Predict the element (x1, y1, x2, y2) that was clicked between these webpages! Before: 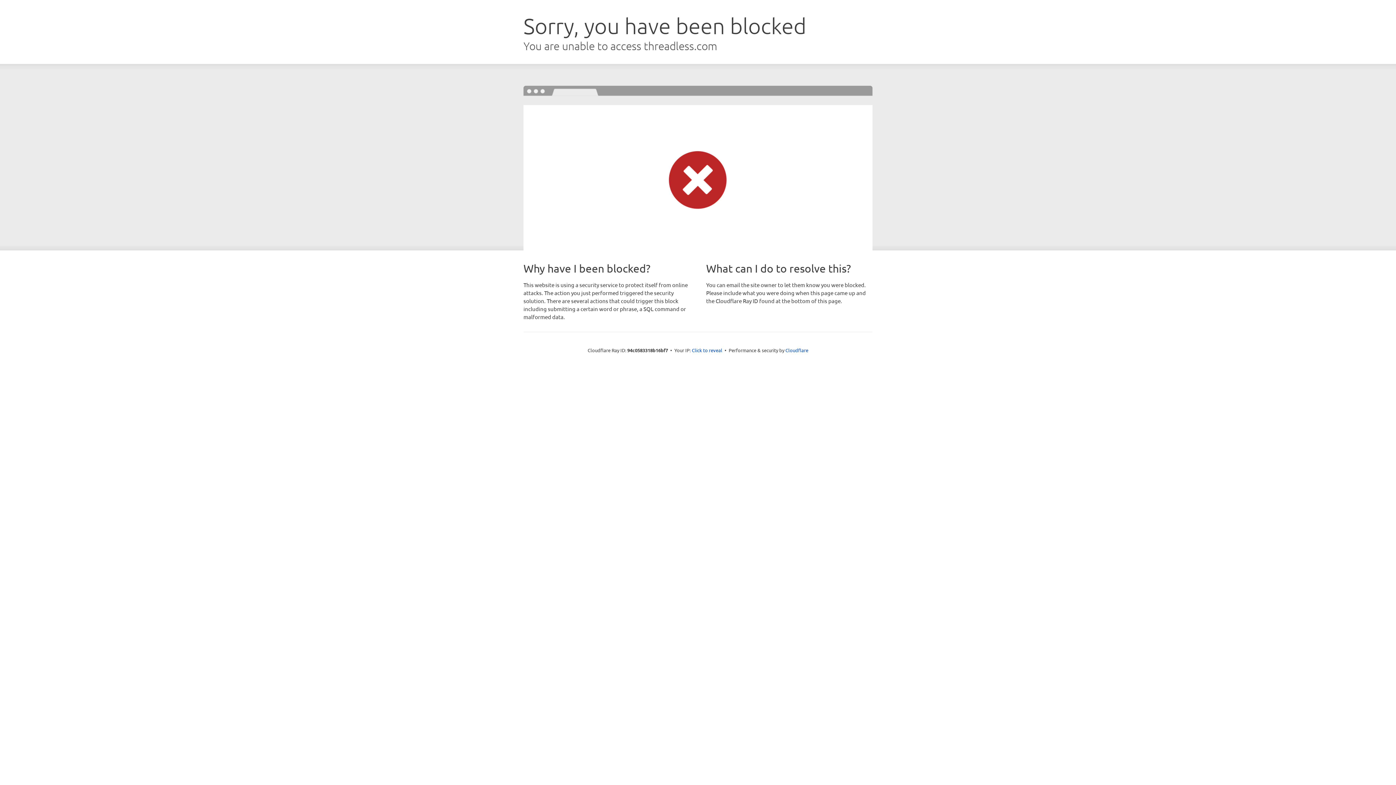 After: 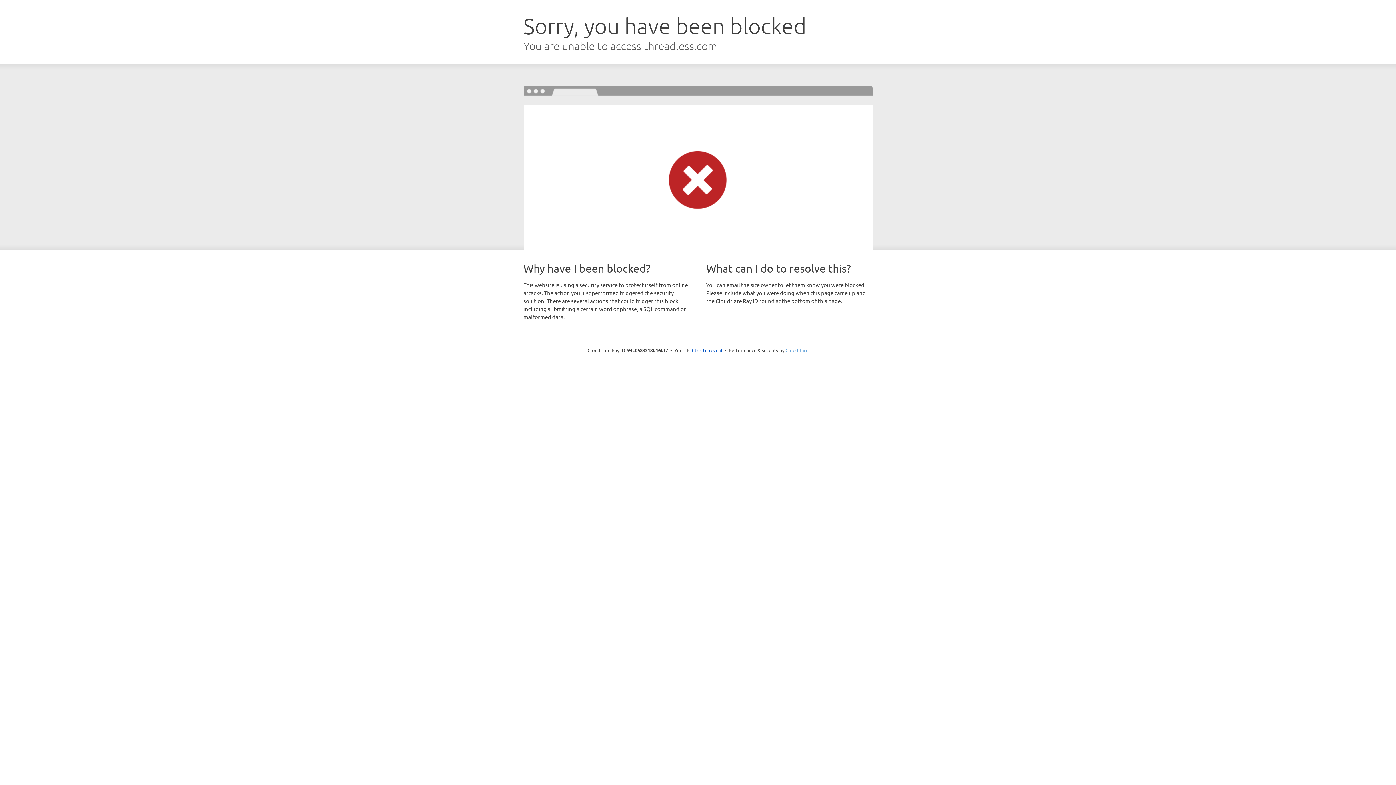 Action: label: Cloudflare bbox: (785, 347, 808, 353)